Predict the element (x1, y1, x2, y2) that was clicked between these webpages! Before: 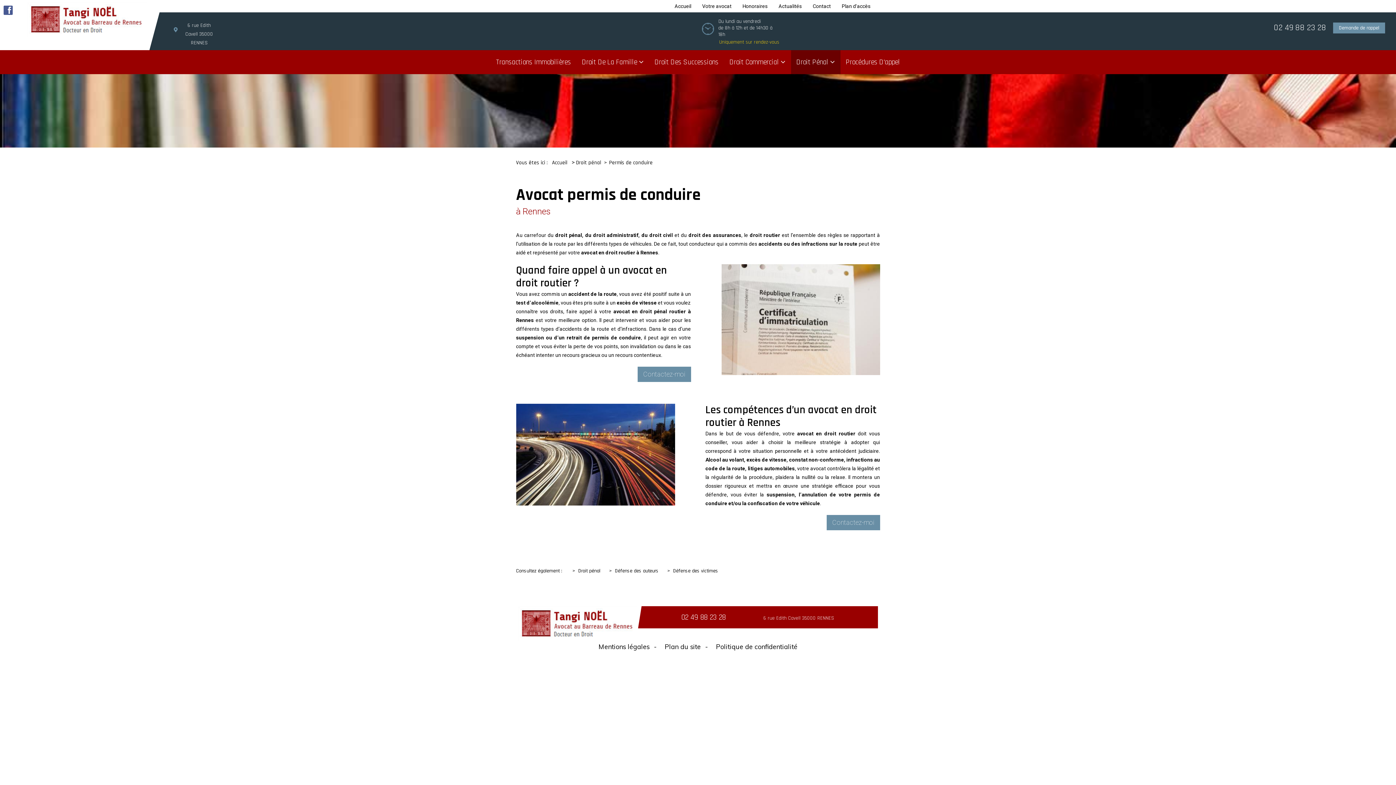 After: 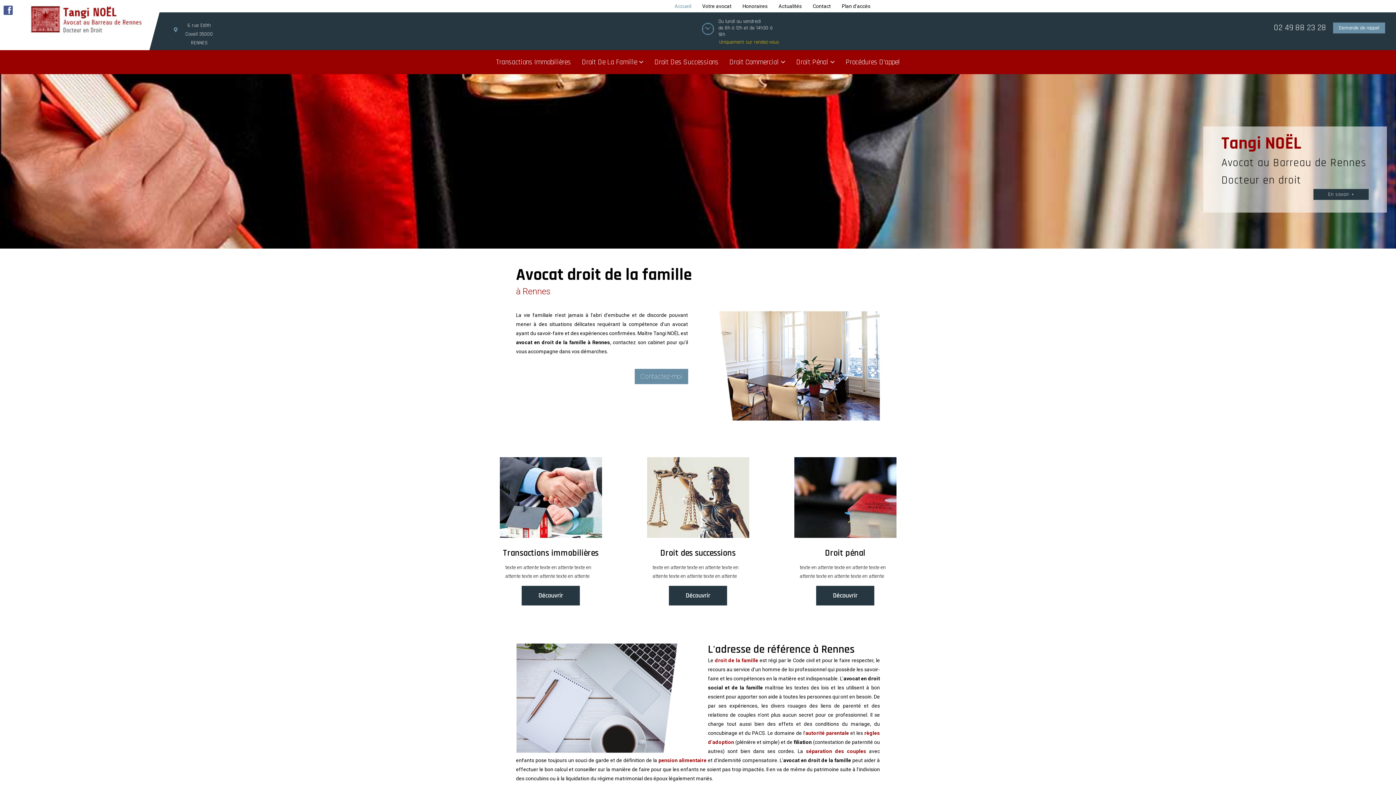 Action: bbox: (552, 158, 567, 167) label: Accueil